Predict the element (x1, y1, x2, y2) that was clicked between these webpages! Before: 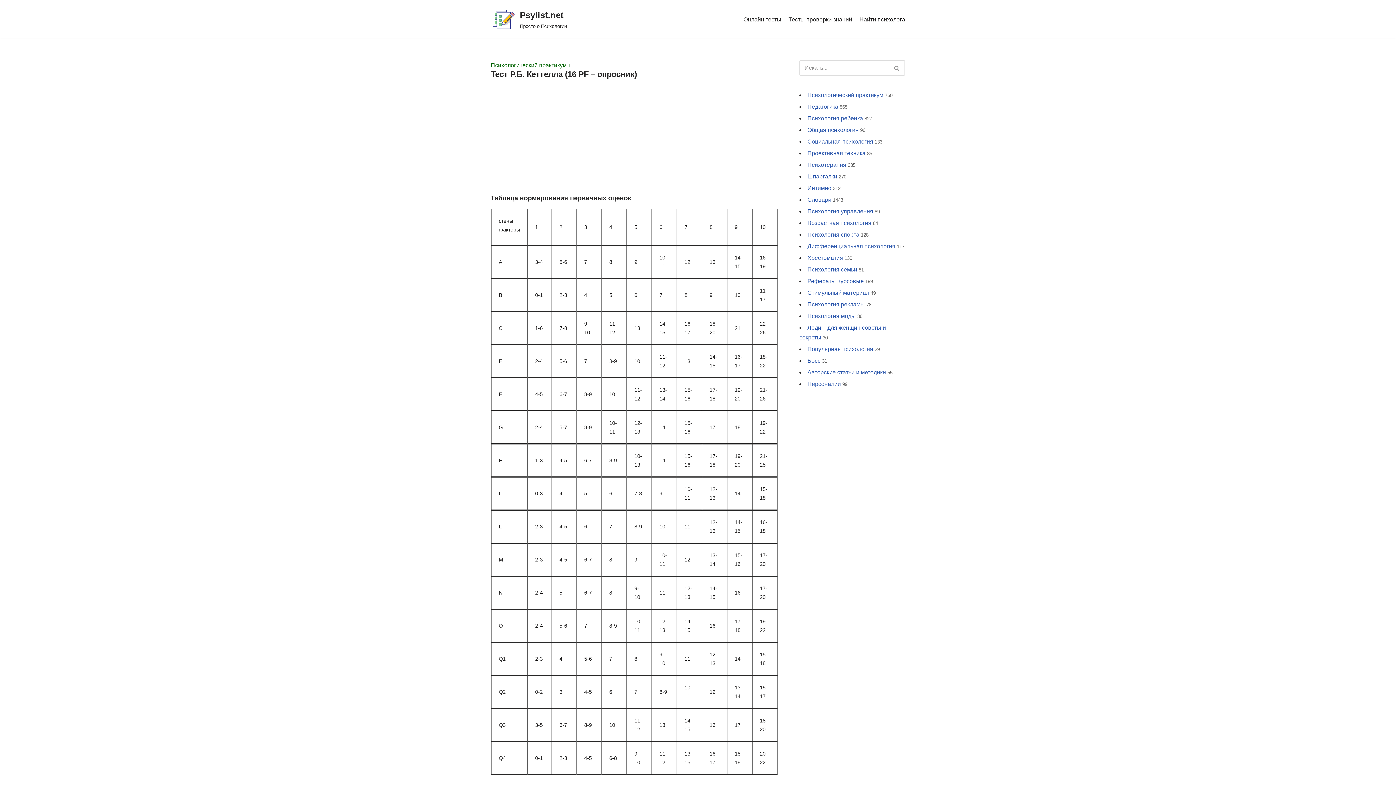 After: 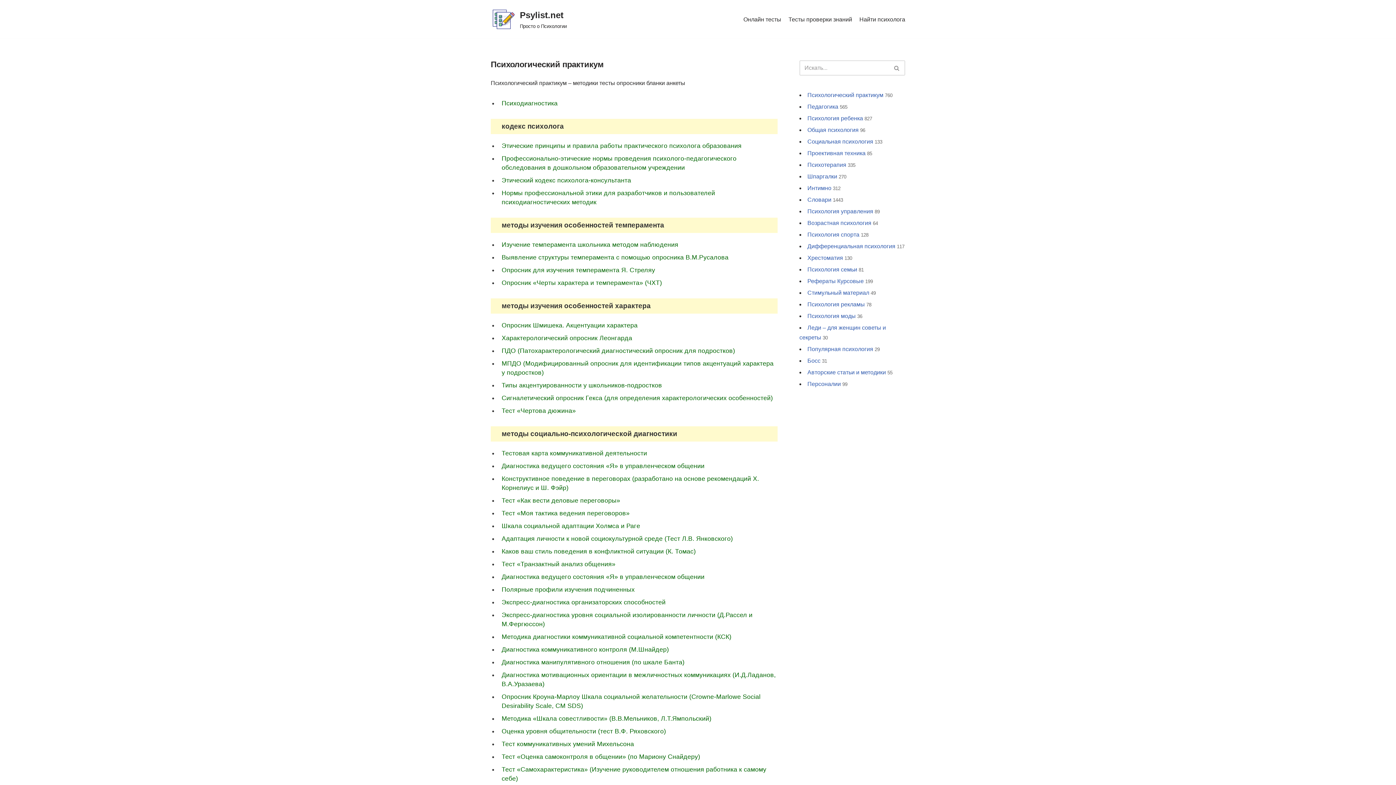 Action: label: Психологический практикум bbox: (807, 92, 883, 98)